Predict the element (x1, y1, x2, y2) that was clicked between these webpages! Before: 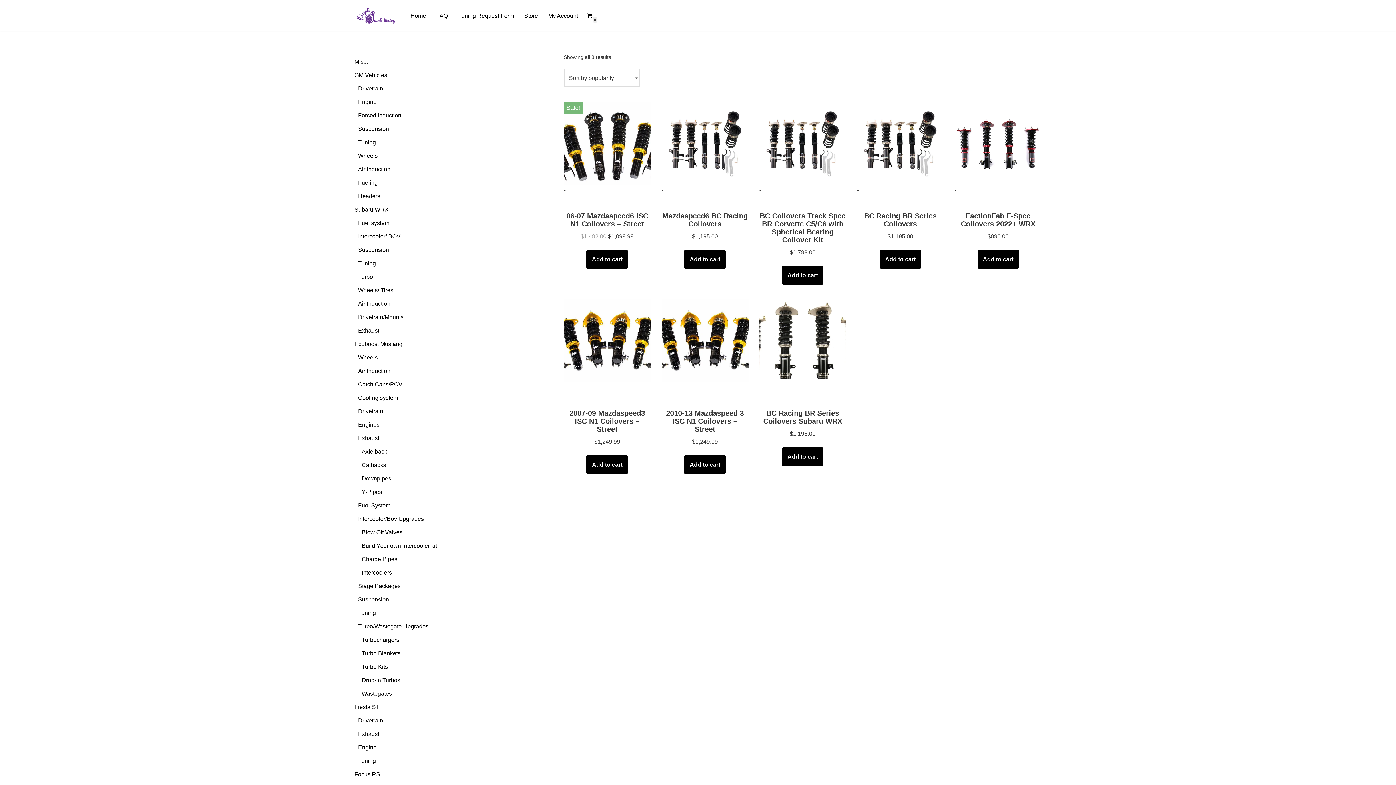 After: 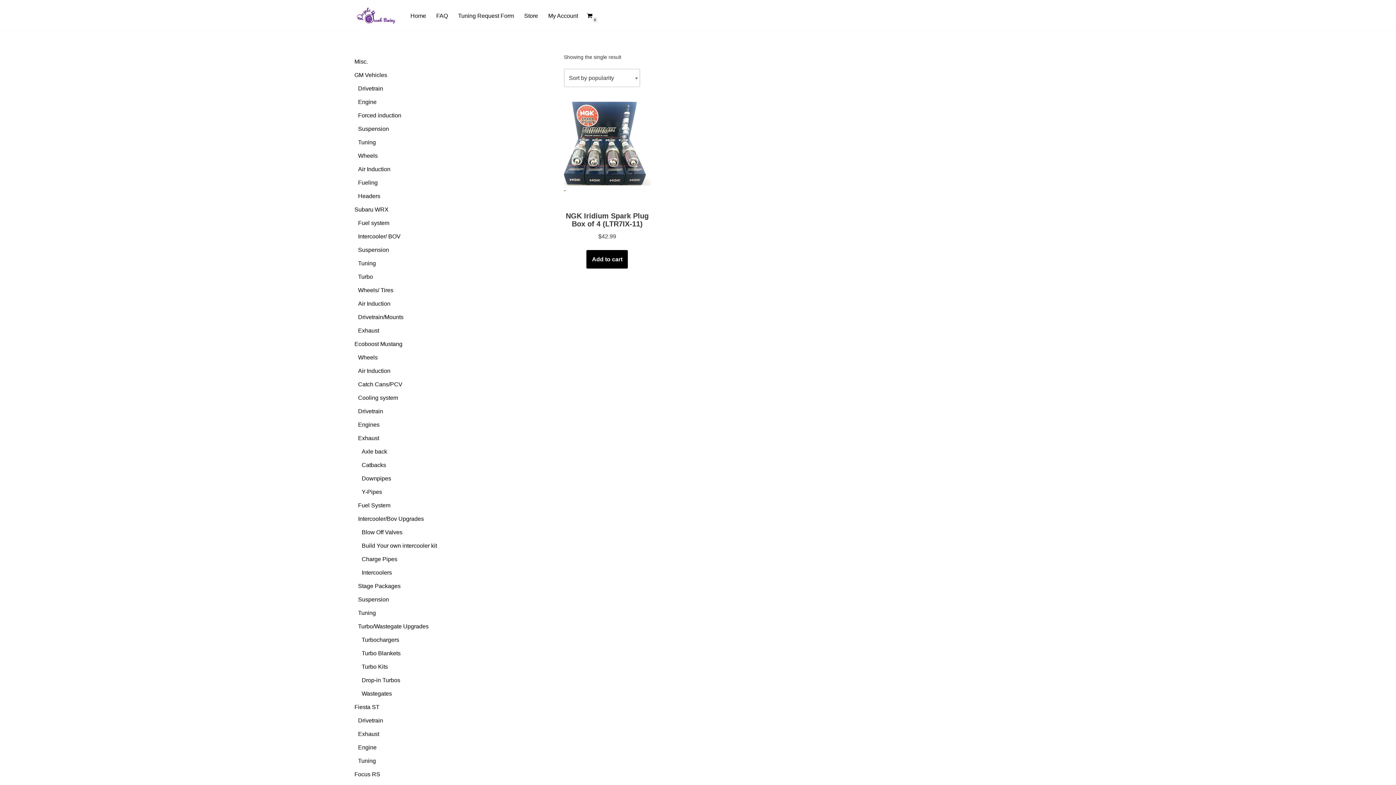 Action: bbox: (358, 744, 376, 750) label: Engine